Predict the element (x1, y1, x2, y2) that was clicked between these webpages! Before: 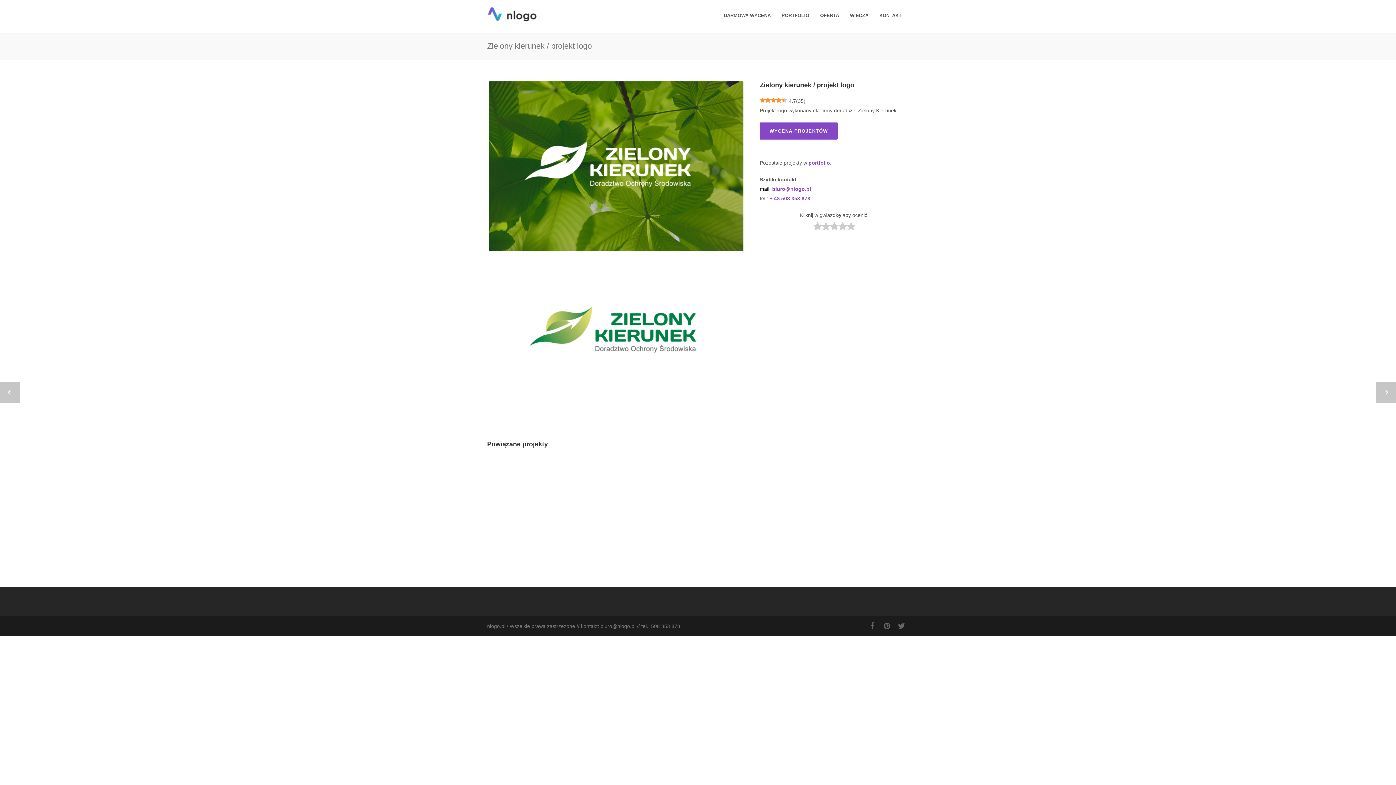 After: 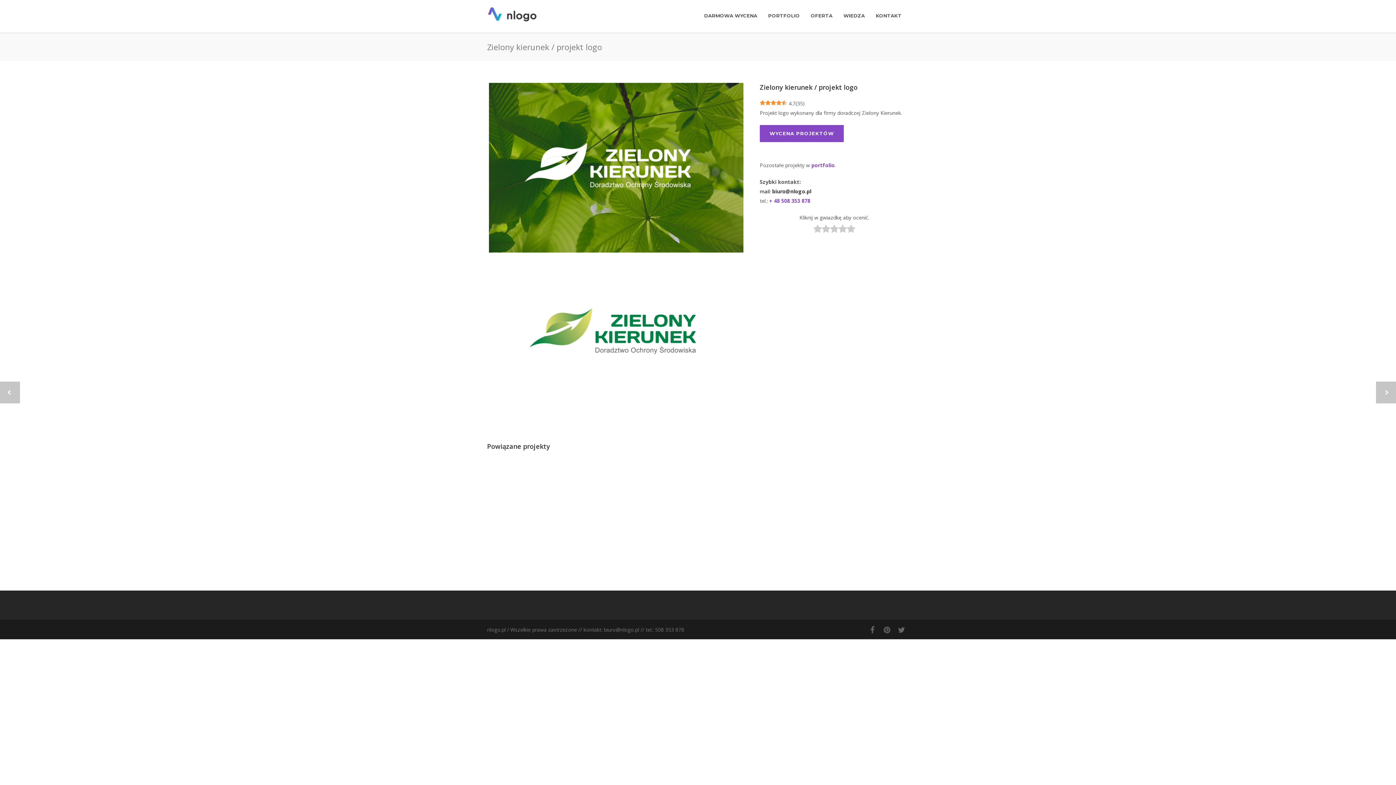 Action: label: biuro@nlogo.pl bbox: (772, 186, 811, 192)